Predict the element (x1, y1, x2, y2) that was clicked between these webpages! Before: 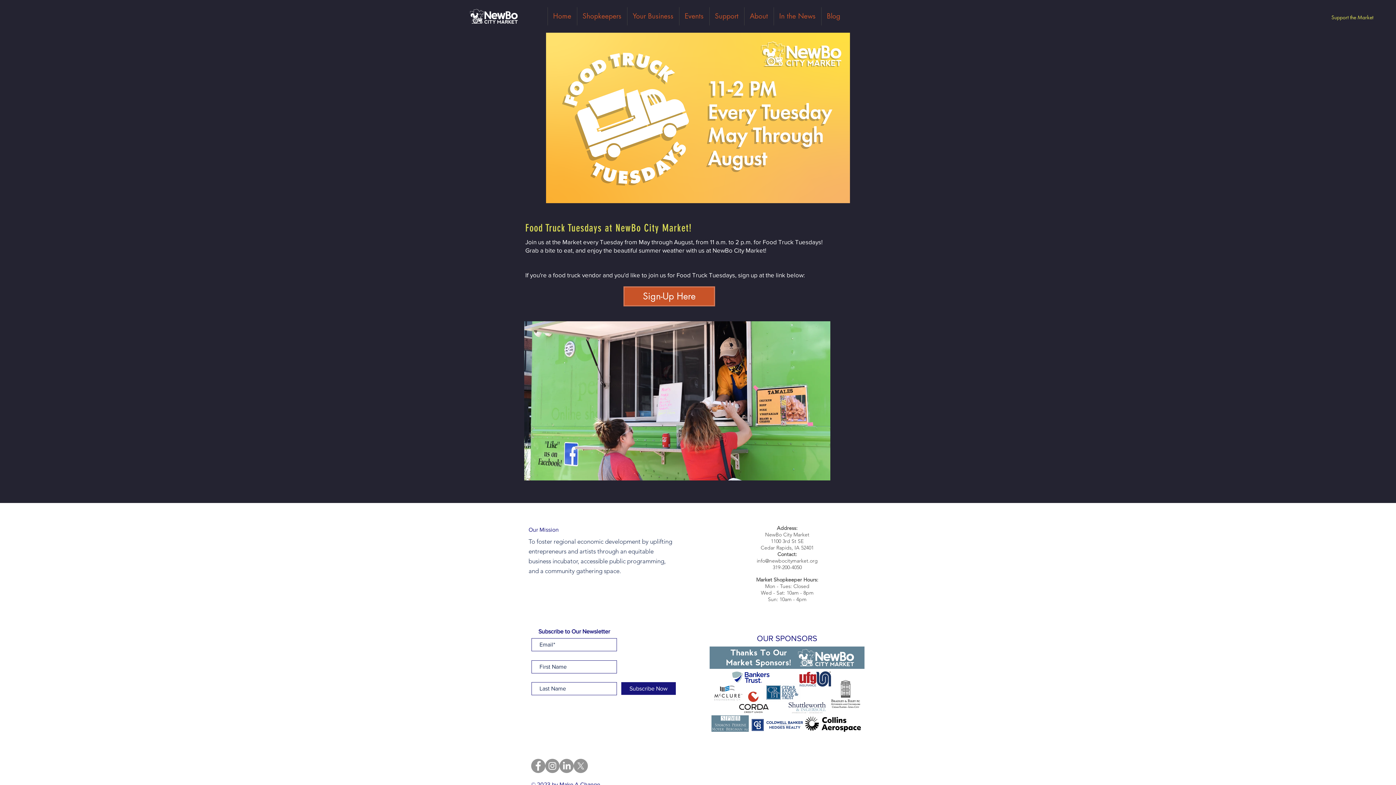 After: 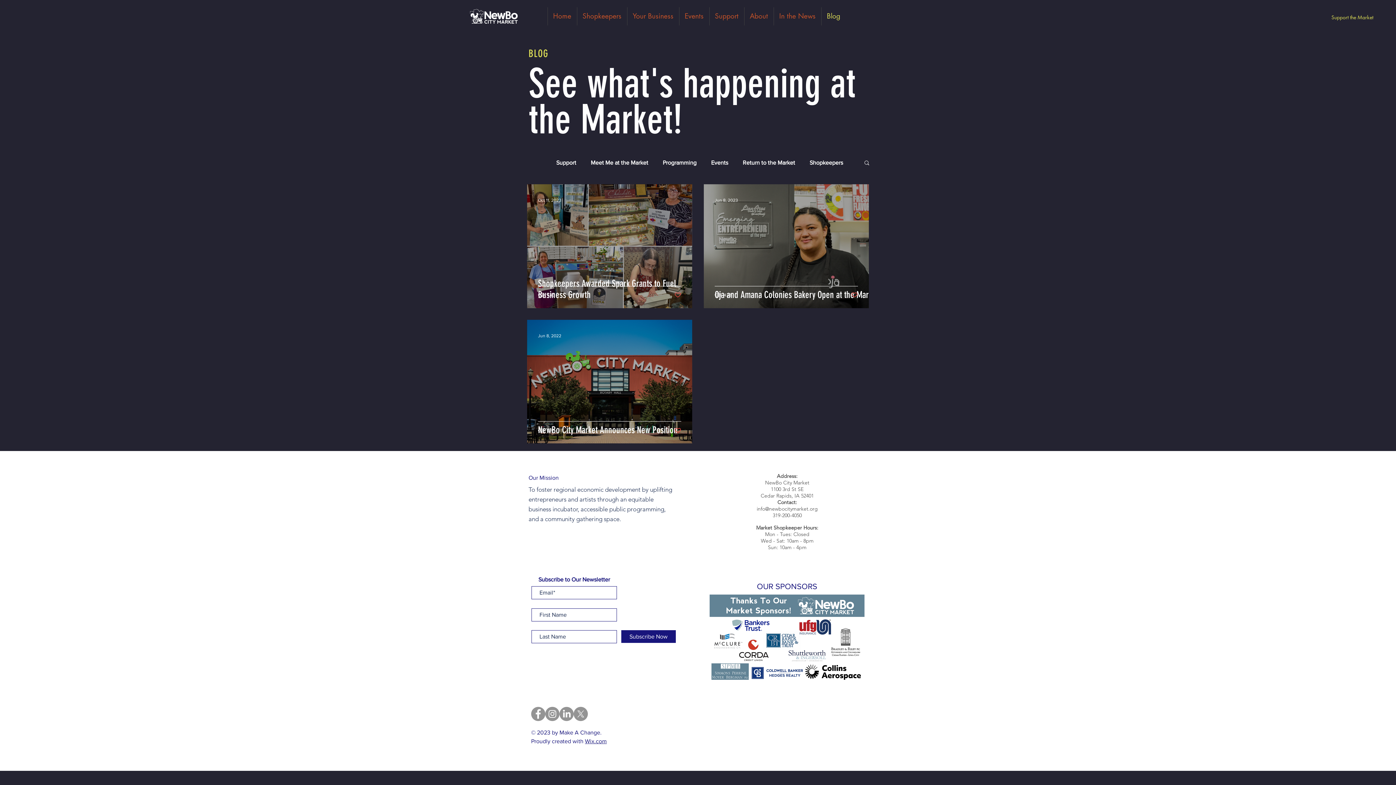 Action: bbox: (821, 7, 846, 25) label: Blog